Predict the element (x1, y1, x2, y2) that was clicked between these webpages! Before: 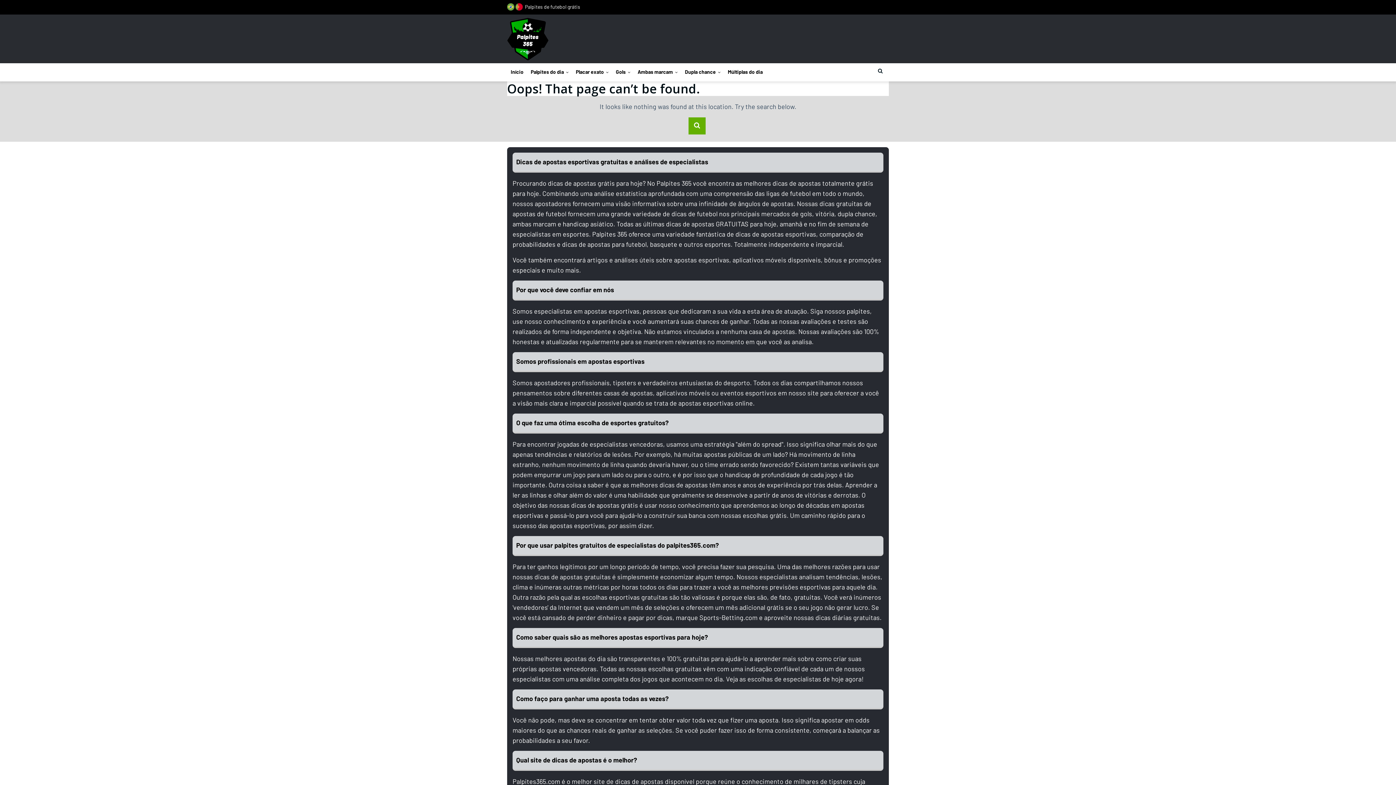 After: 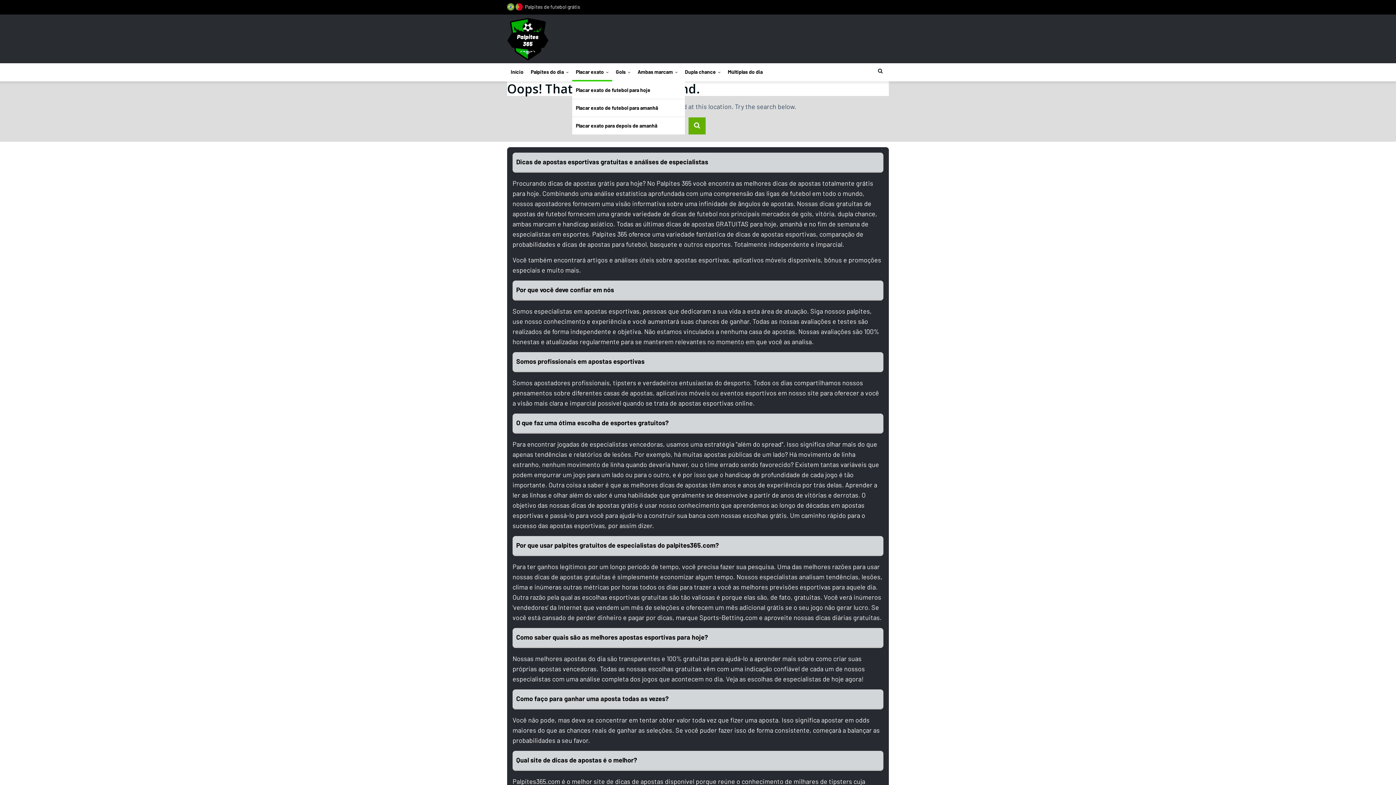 Action: label: Placar exato bbox: (572, 63, 612, 81)